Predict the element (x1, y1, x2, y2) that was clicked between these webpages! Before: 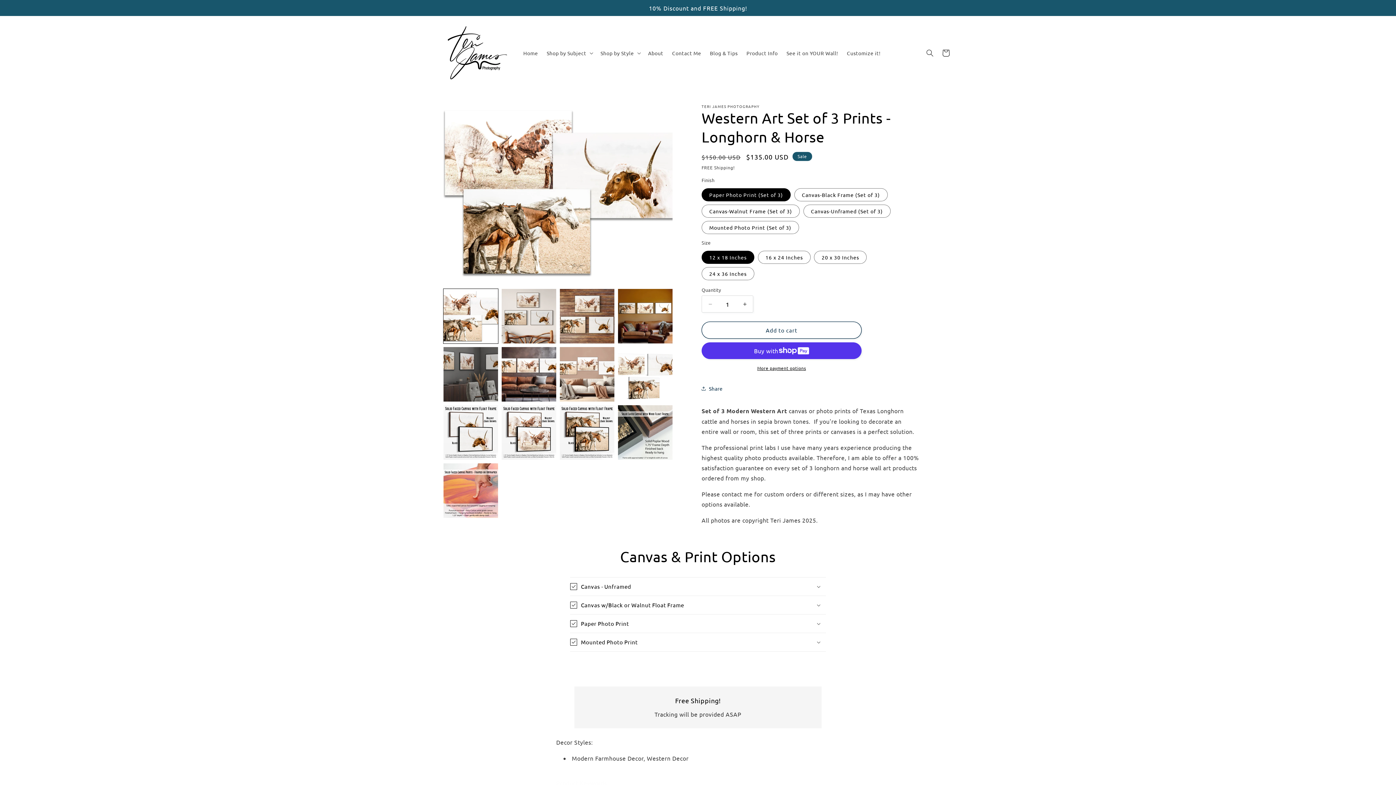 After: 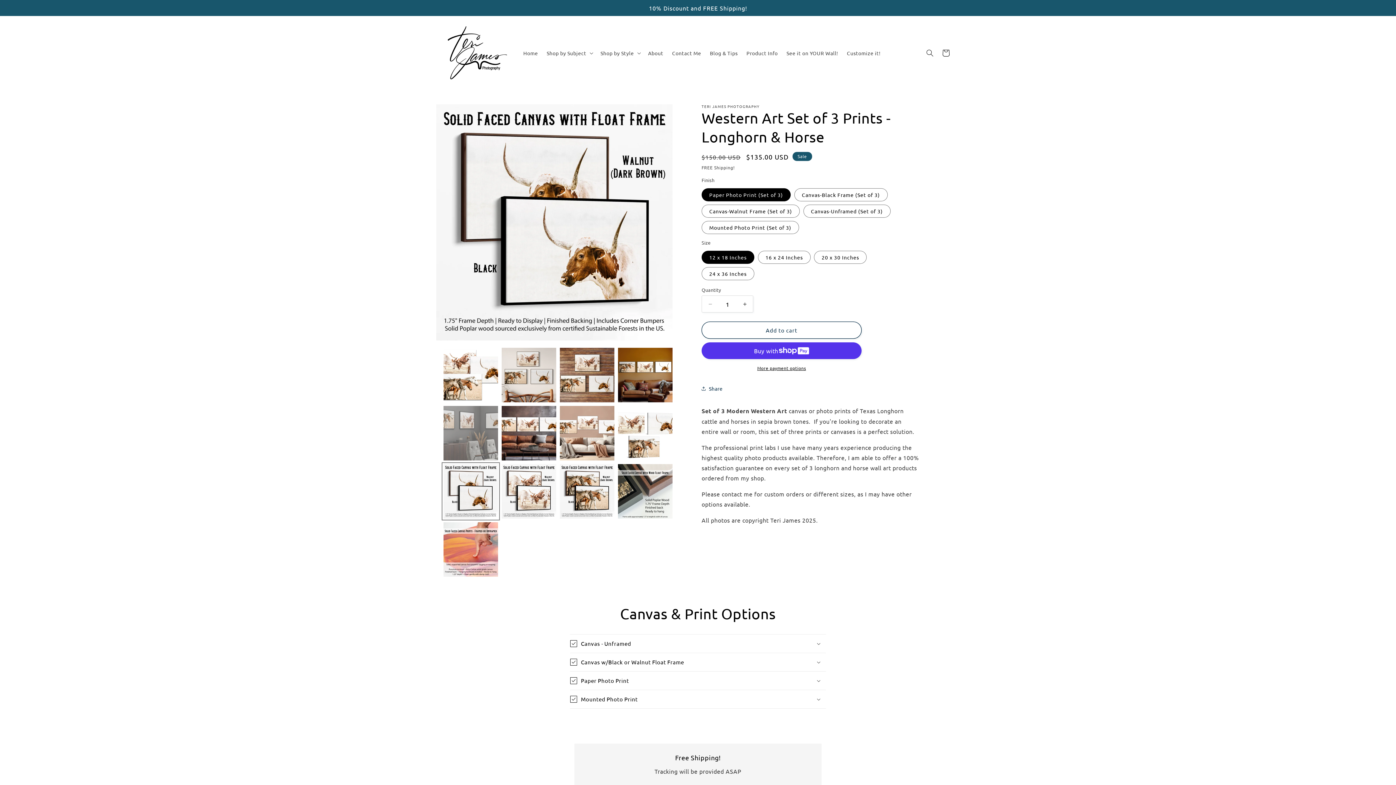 Action: label: Load image 9 in gallery view bbox: (443, 405, 498, 459)